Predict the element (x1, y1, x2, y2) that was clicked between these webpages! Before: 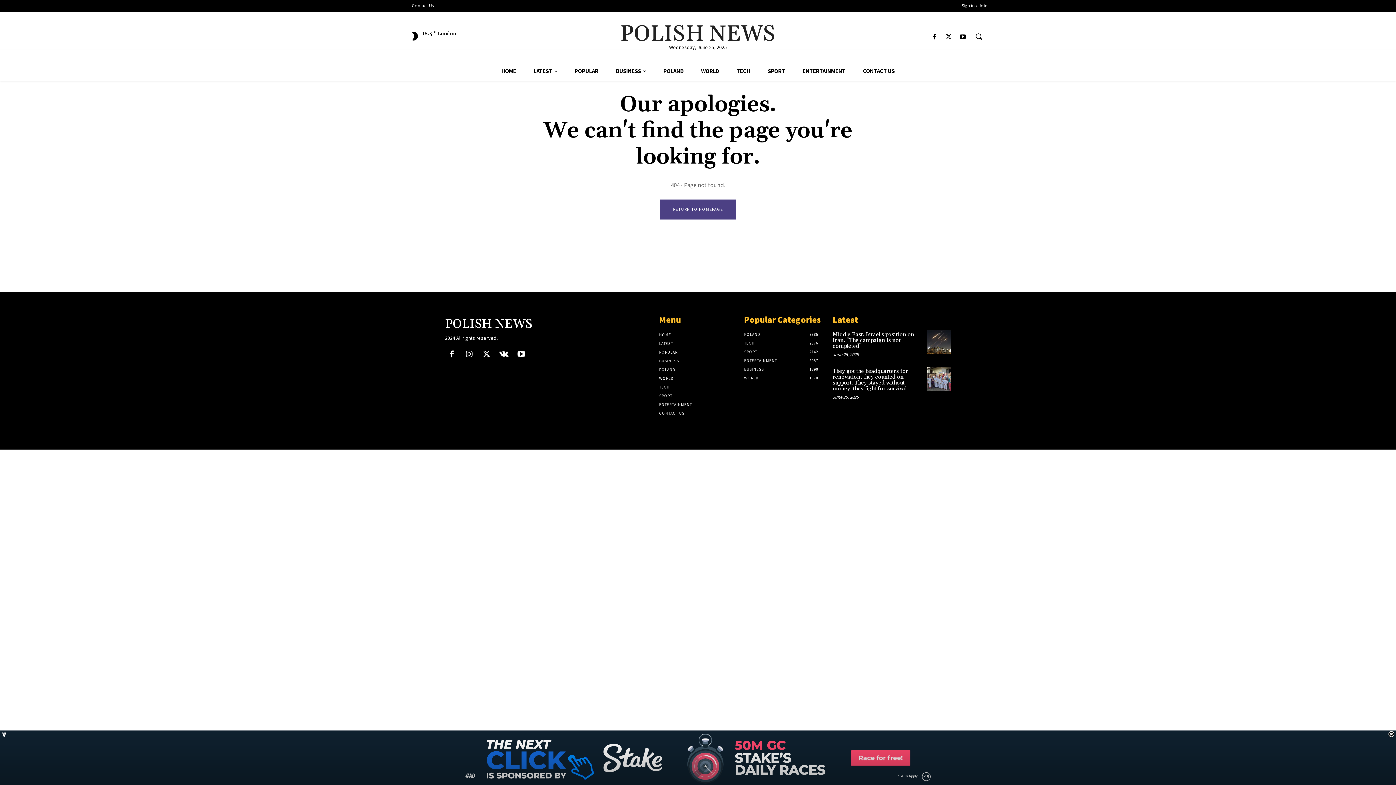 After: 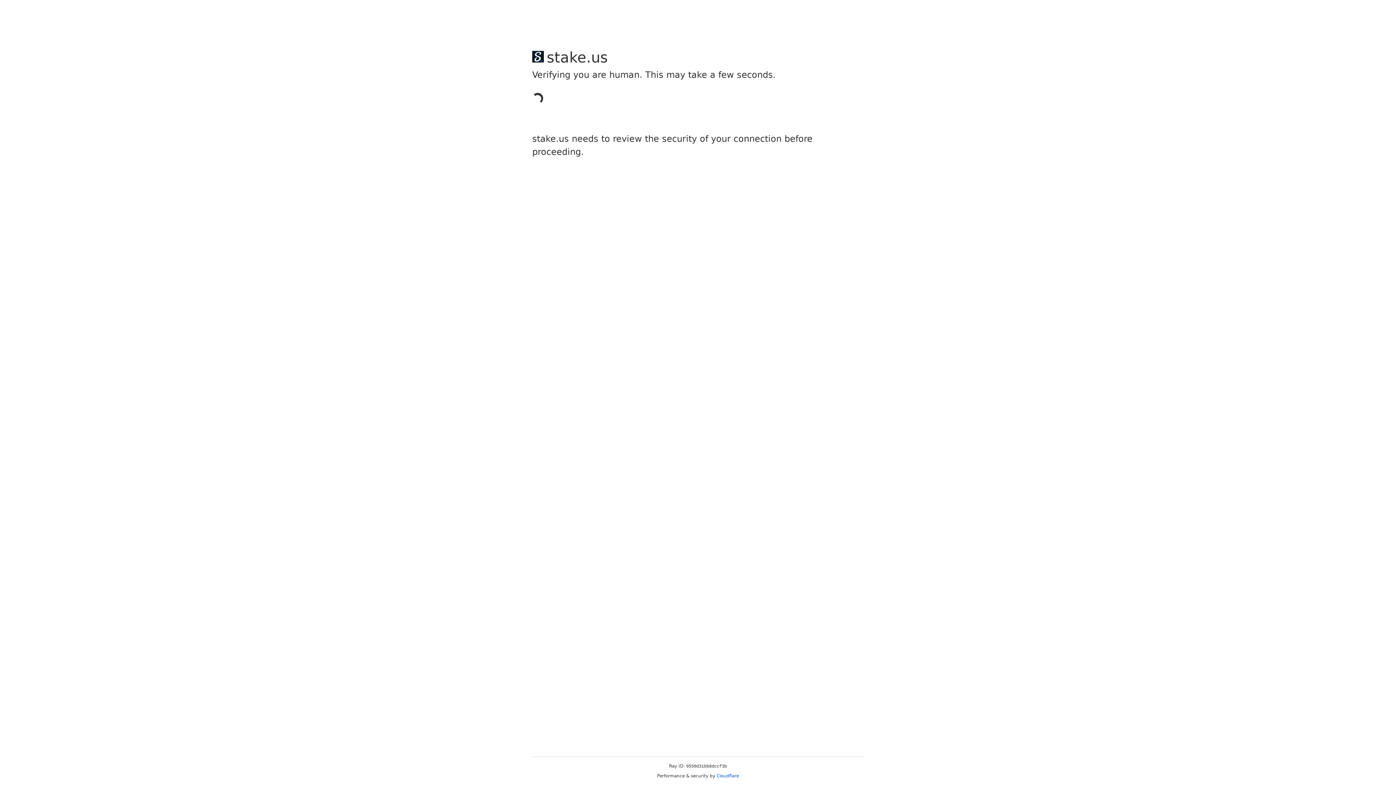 Action: label: POLISH NEWS bbox: (445, 317, 563, 331)